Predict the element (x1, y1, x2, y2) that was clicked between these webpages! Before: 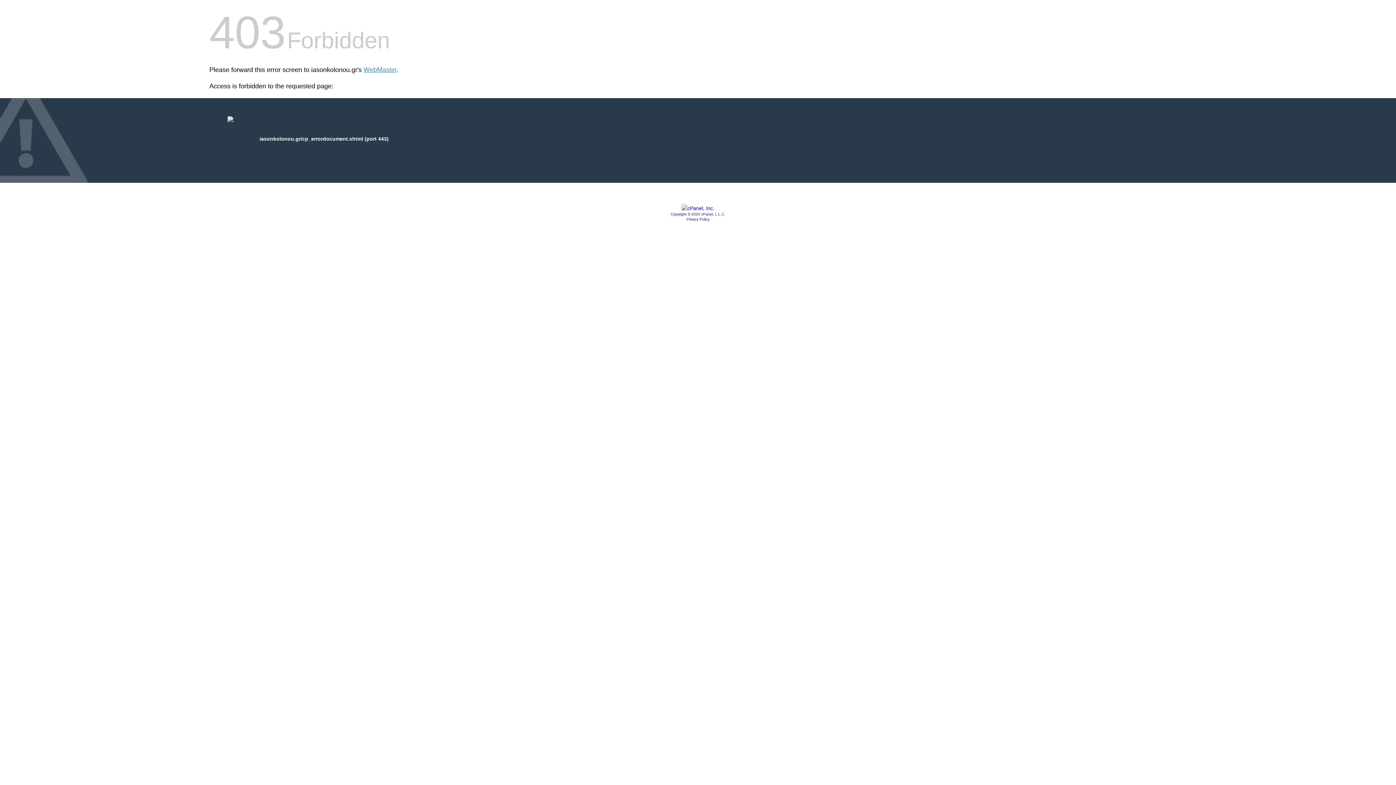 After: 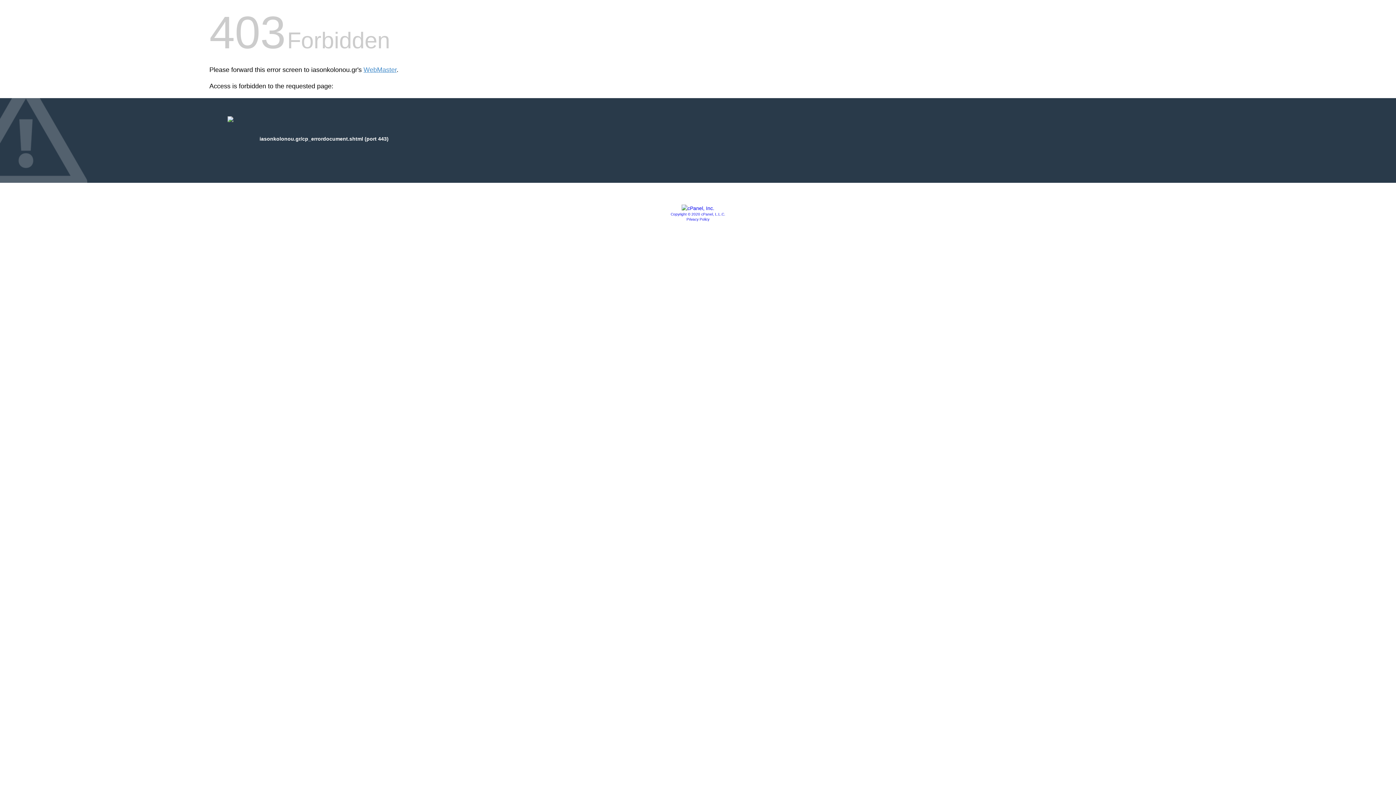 Action: bbox: (681, 205, 714, 211)